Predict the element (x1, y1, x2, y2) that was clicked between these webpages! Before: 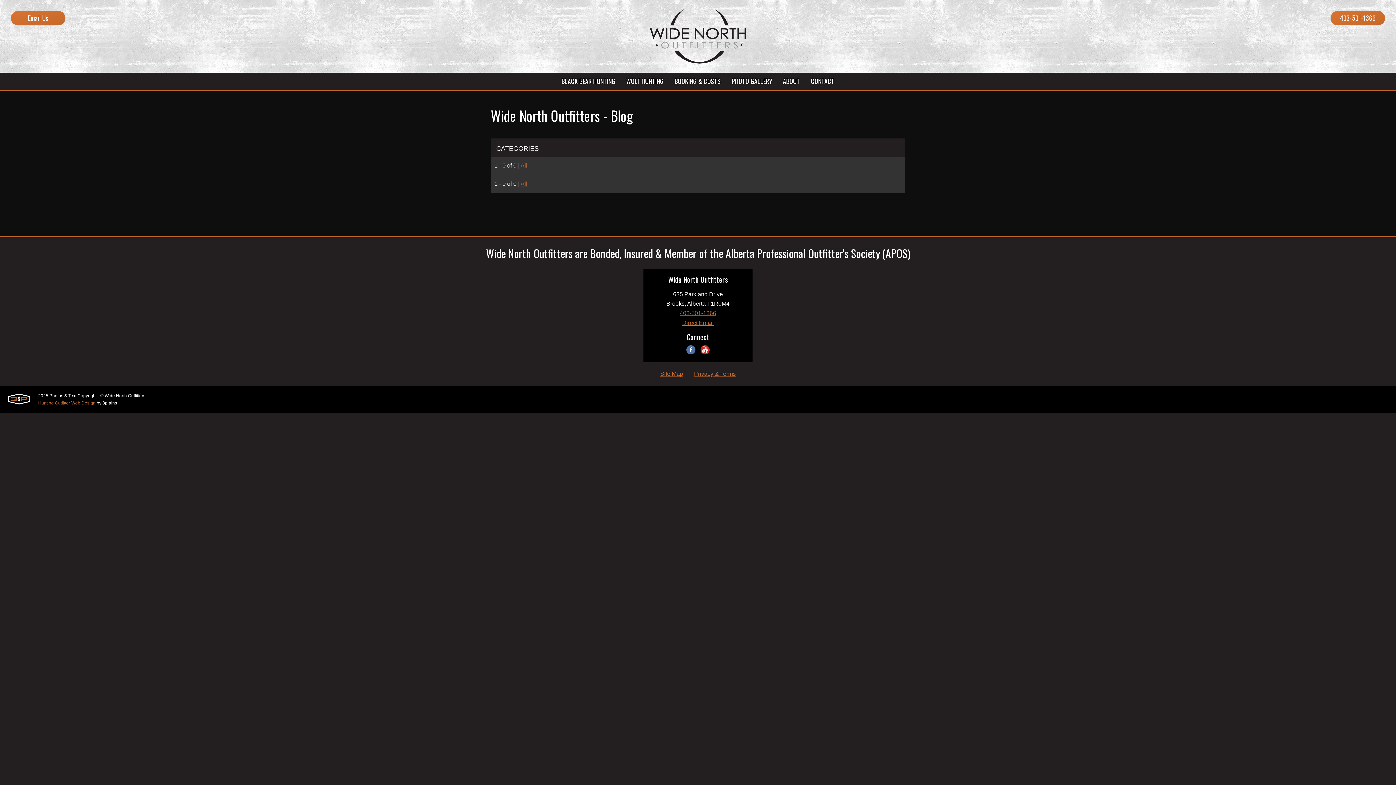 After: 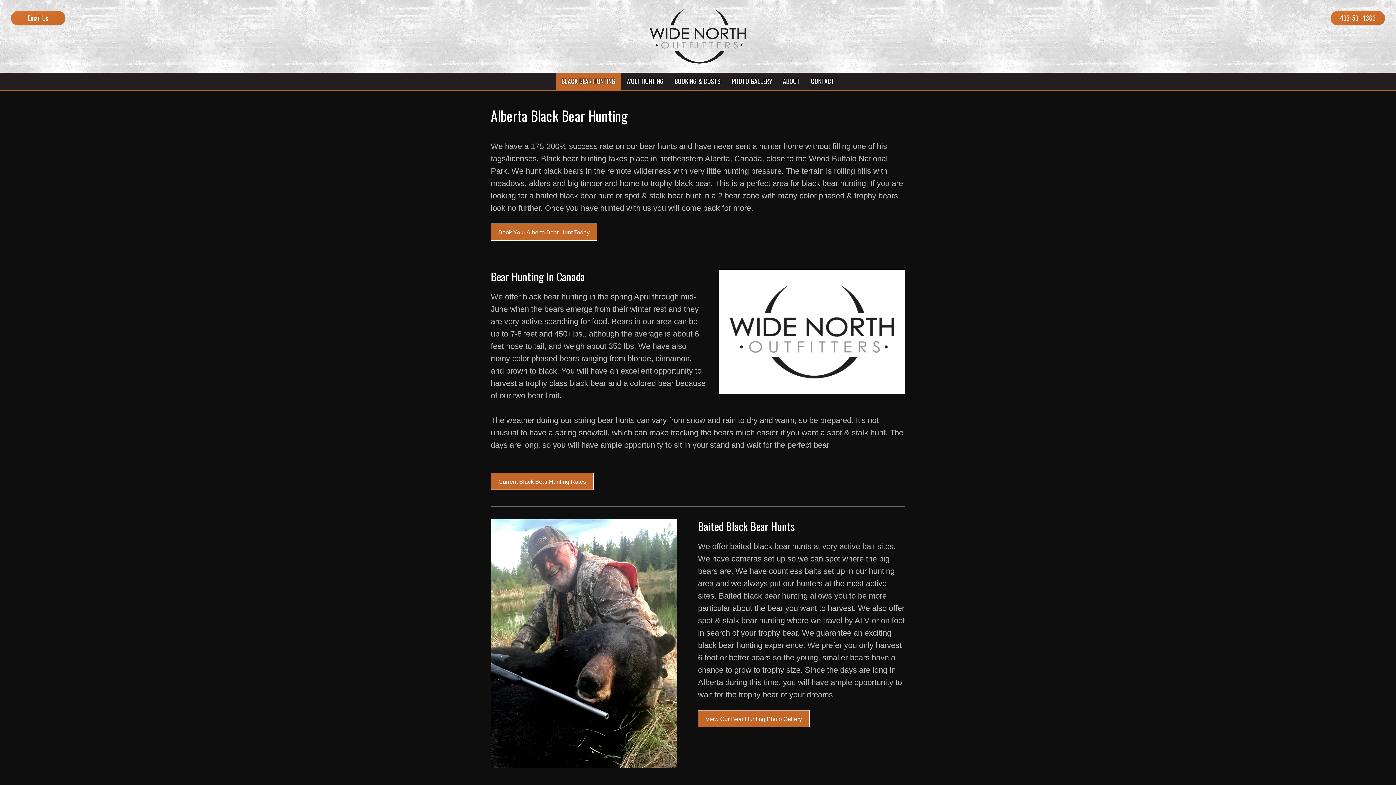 Action: label: BLACK BEAR HUNTING bbox: (556, 72, 620, 90)